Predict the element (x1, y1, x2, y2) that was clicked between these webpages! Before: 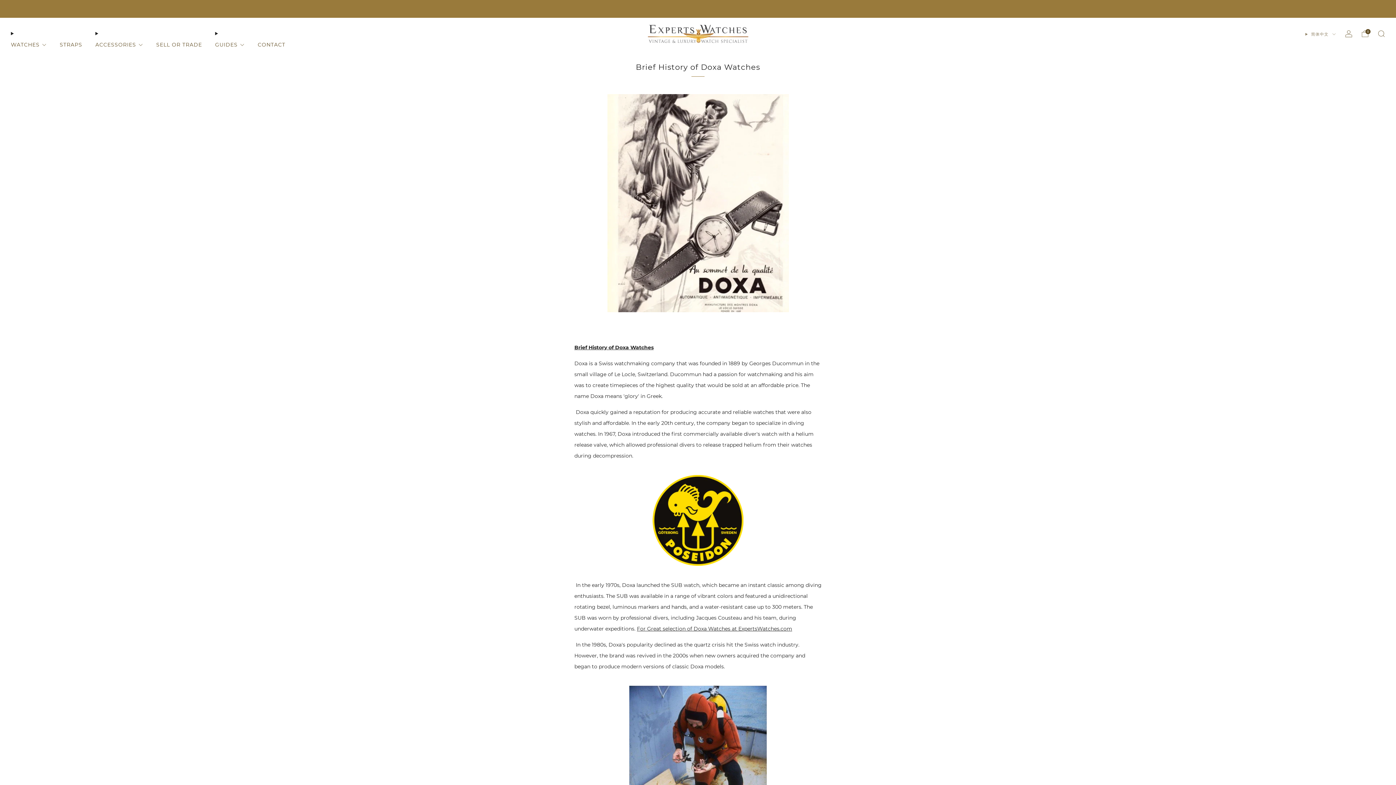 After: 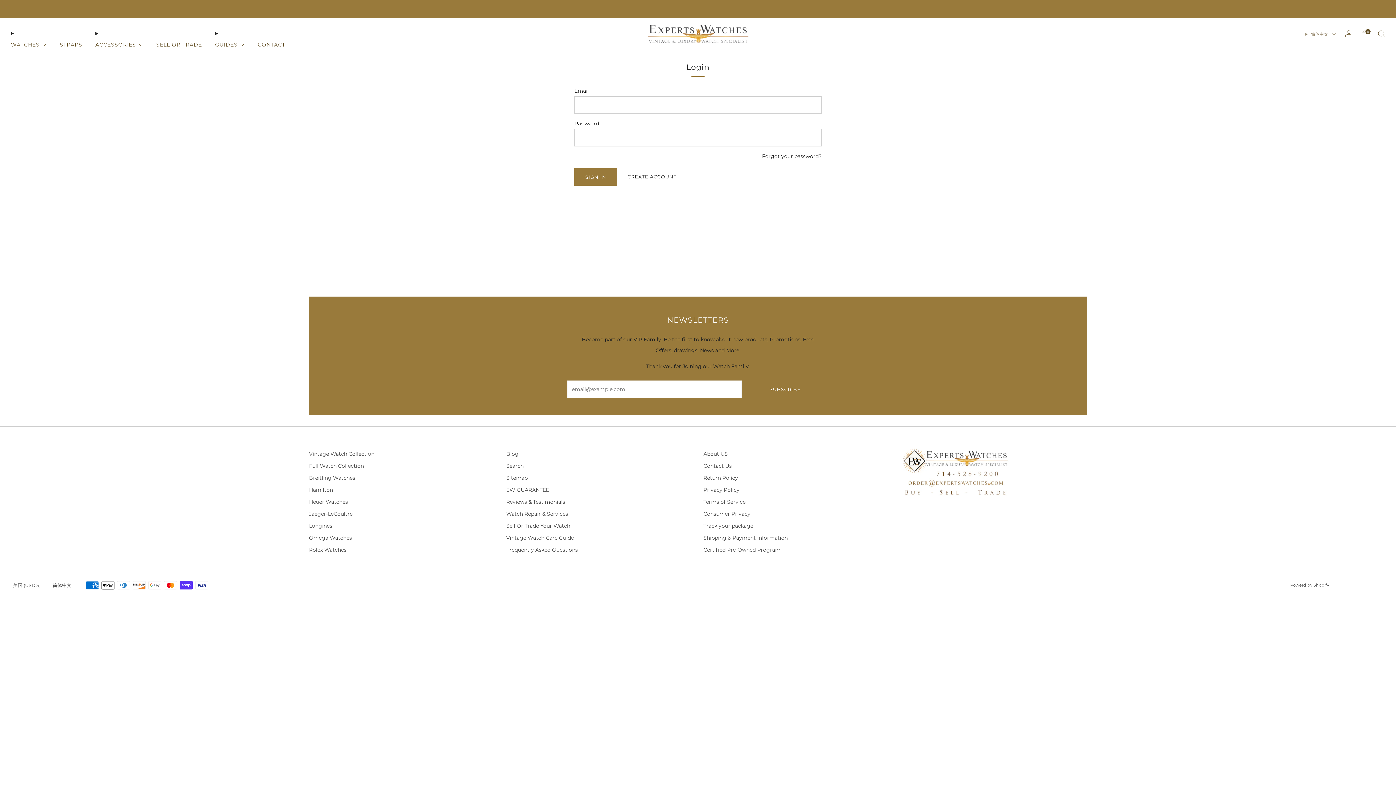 Action: bbox: (1345, 29, 1352, 41)